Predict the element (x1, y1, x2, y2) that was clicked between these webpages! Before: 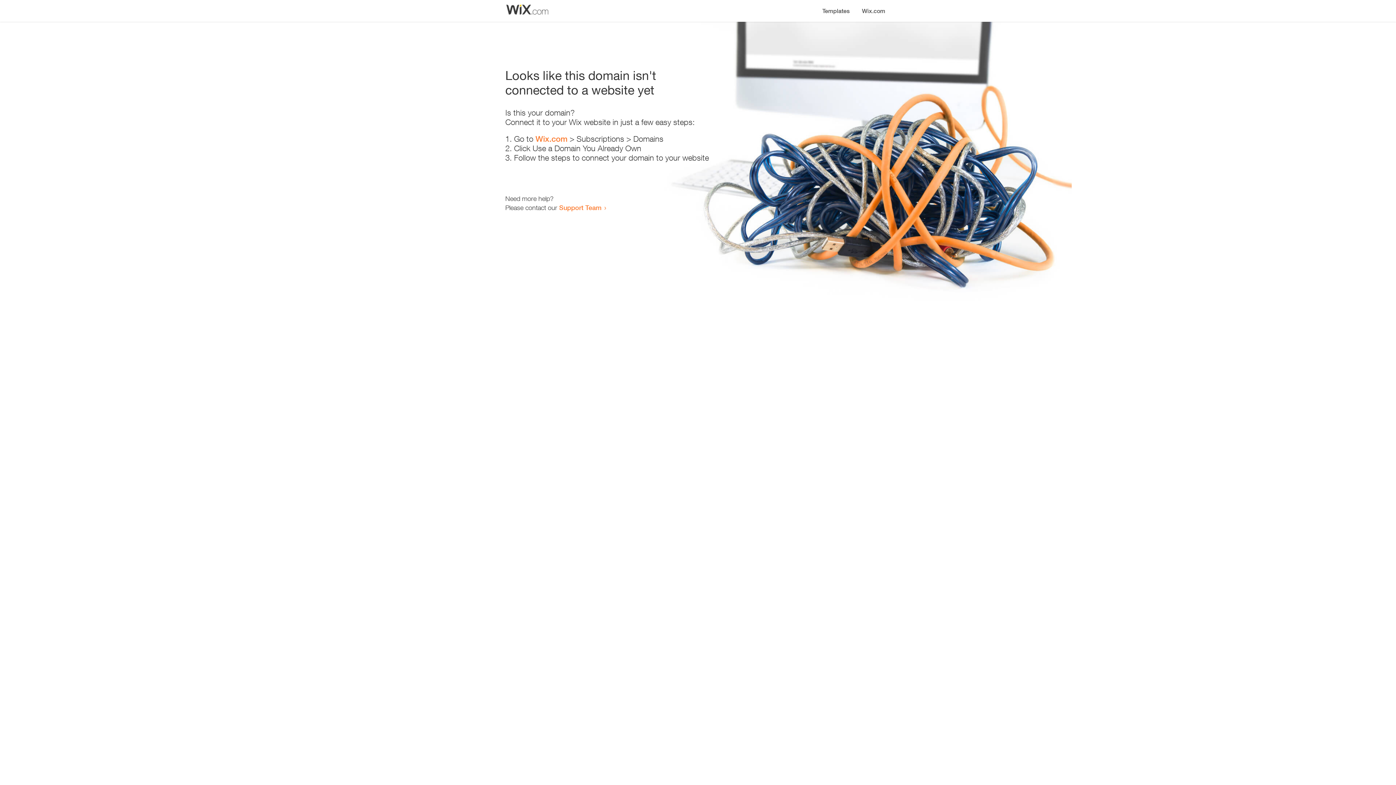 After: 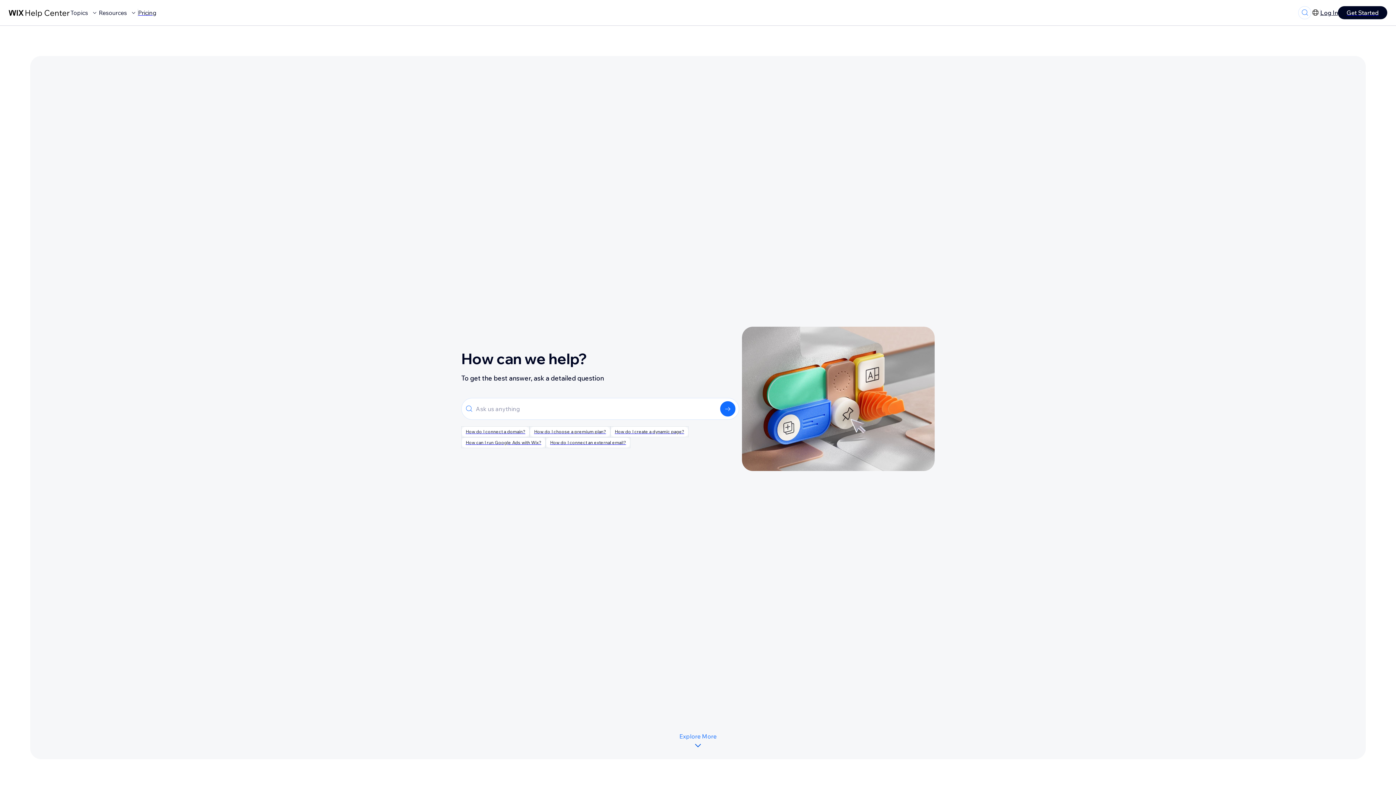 Action: bbox: (559, 203, 601, 211) label: Support Team